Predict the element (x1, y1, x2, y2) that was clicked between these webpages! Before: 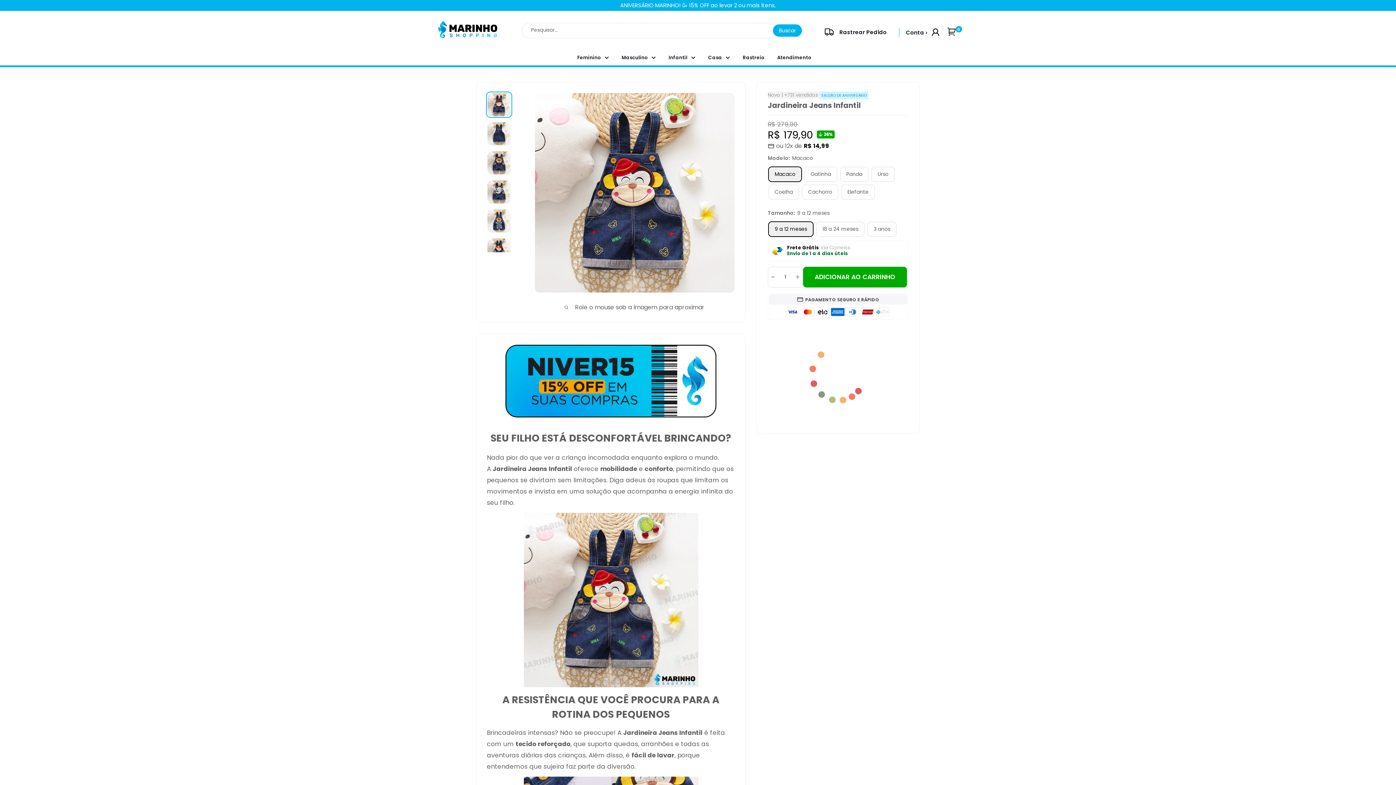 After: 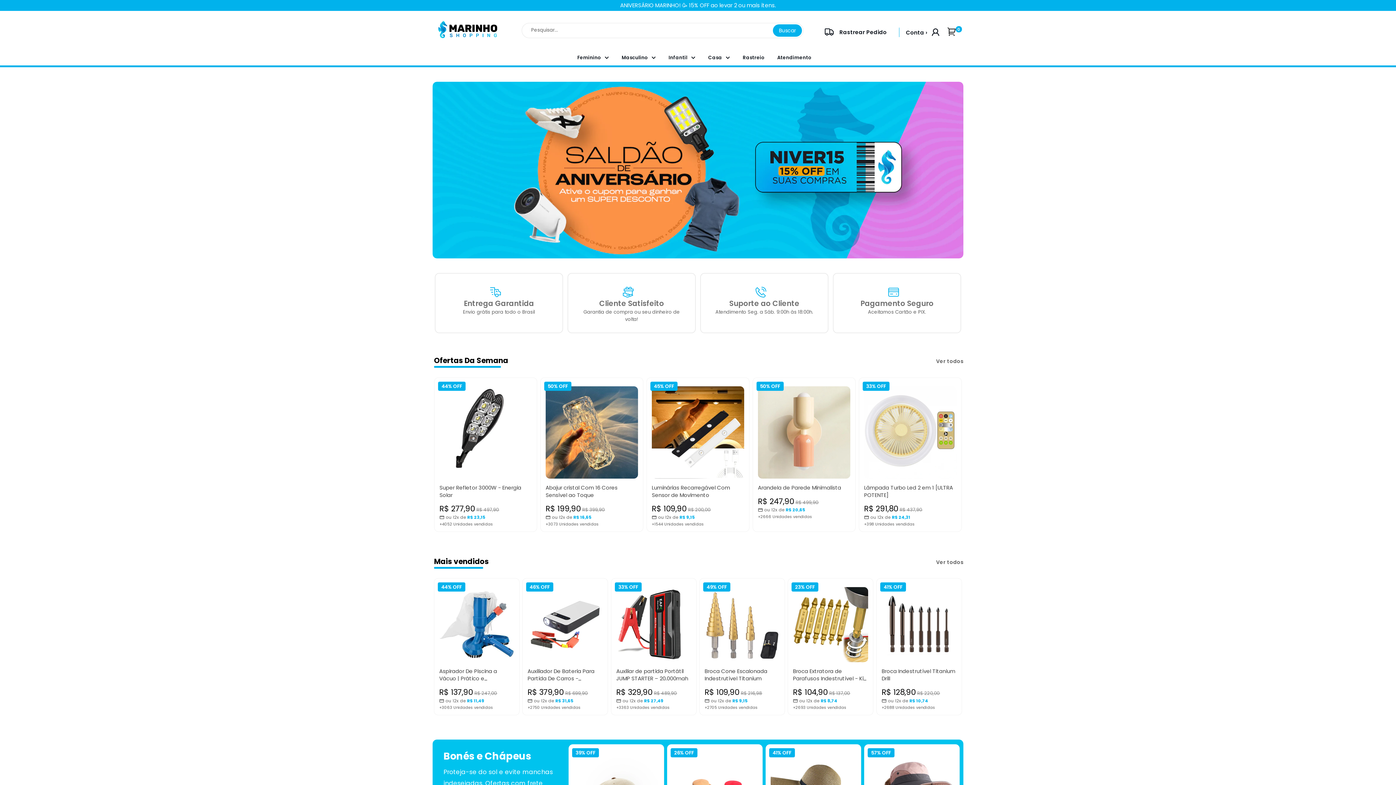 Action: bbox: (577, 53, 609, 62) label: Feminino